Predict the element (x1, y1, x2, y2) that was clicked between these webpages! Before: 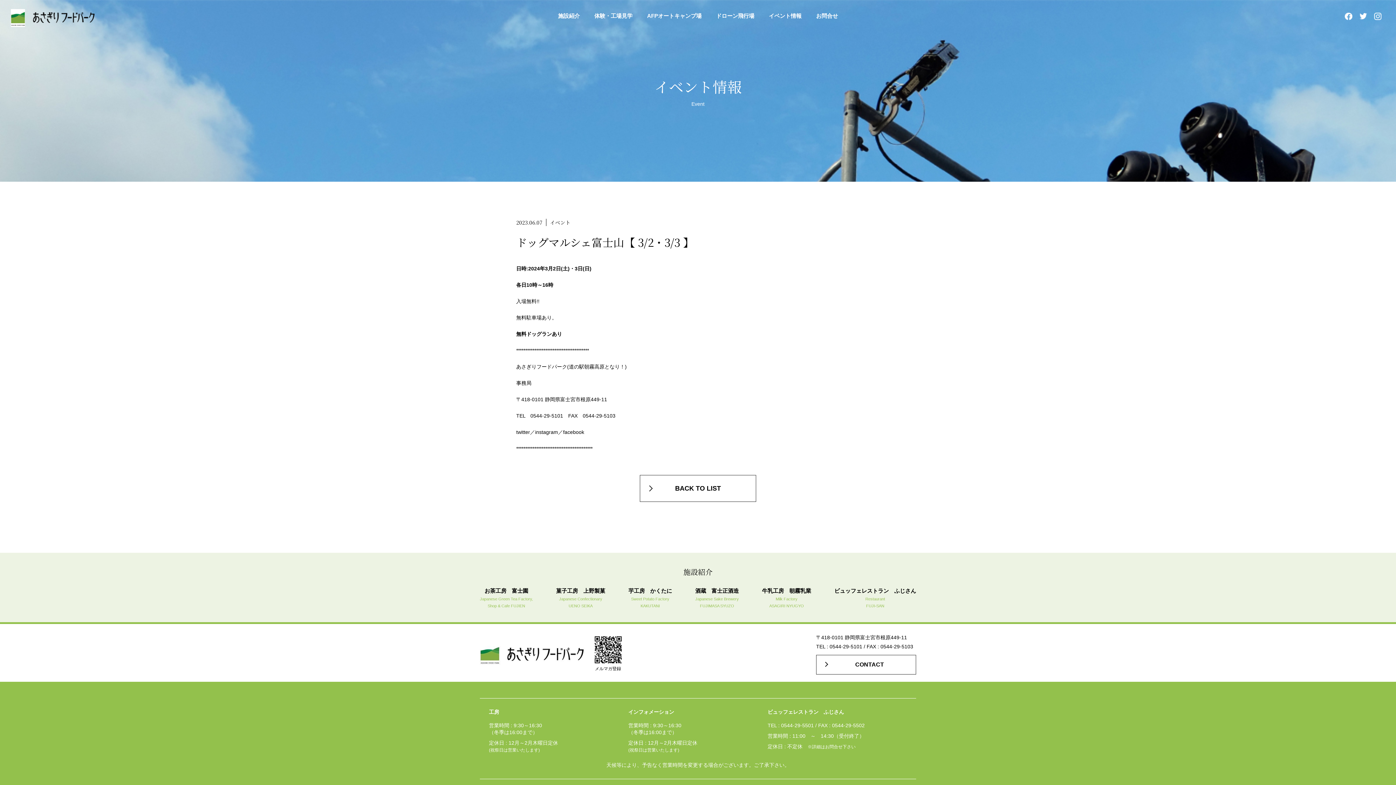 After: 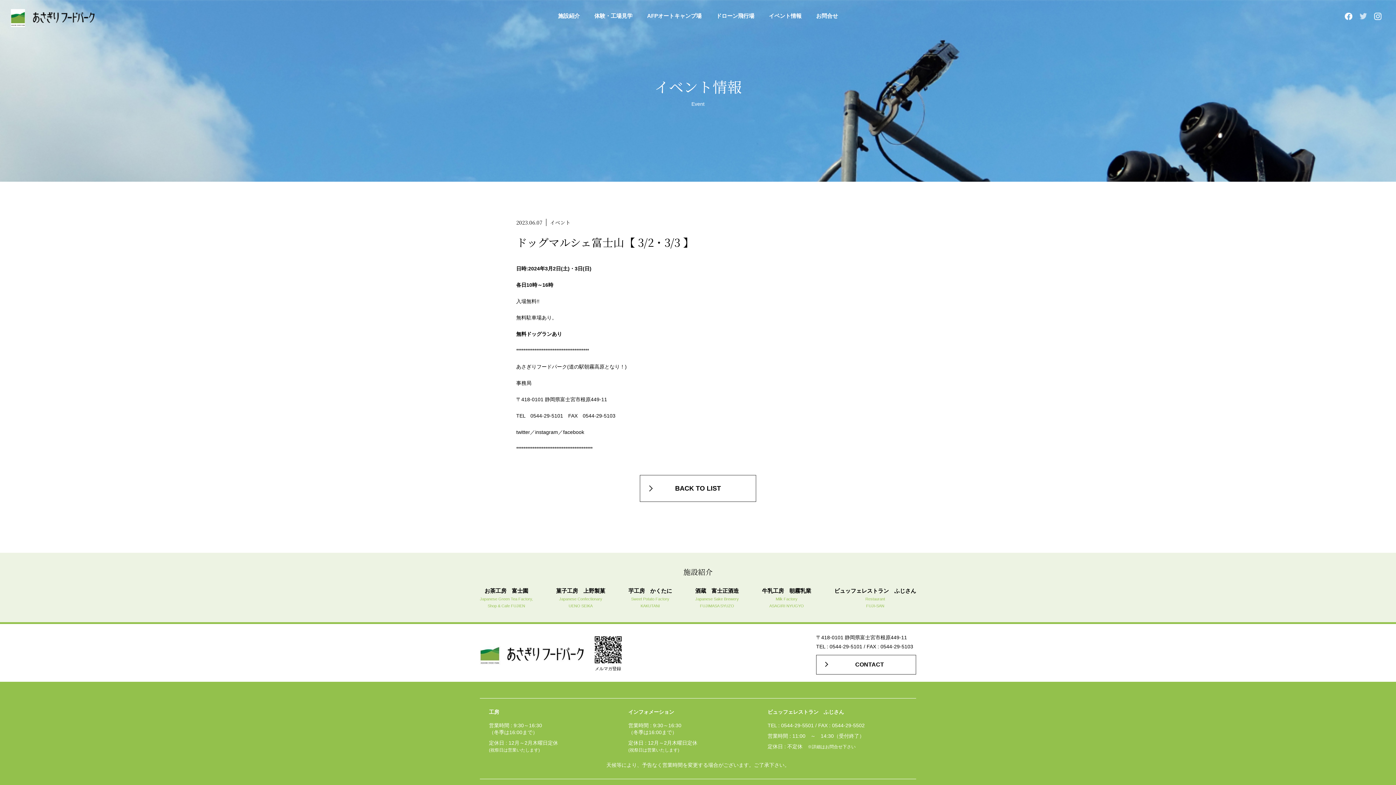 Action: bbox: (1360, 12, 1367, 20)